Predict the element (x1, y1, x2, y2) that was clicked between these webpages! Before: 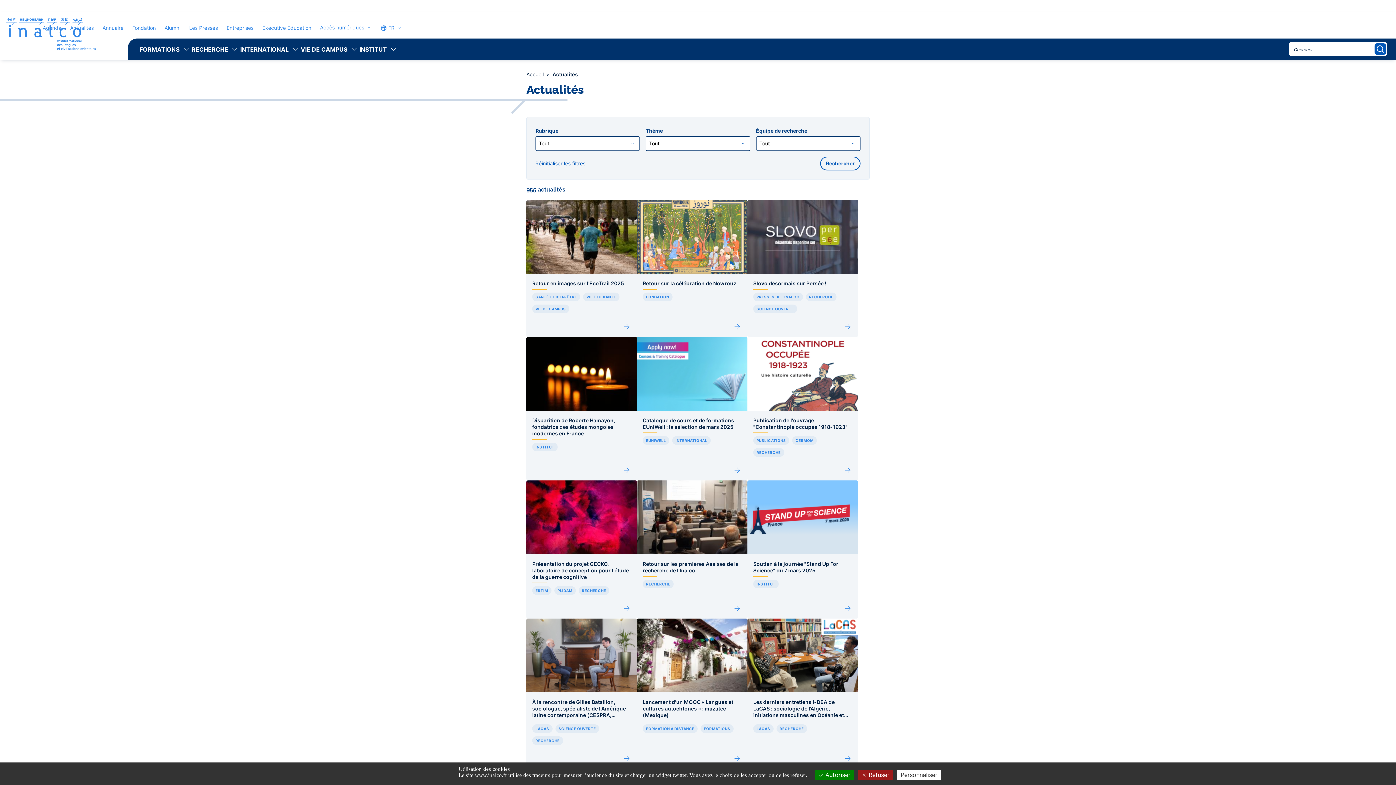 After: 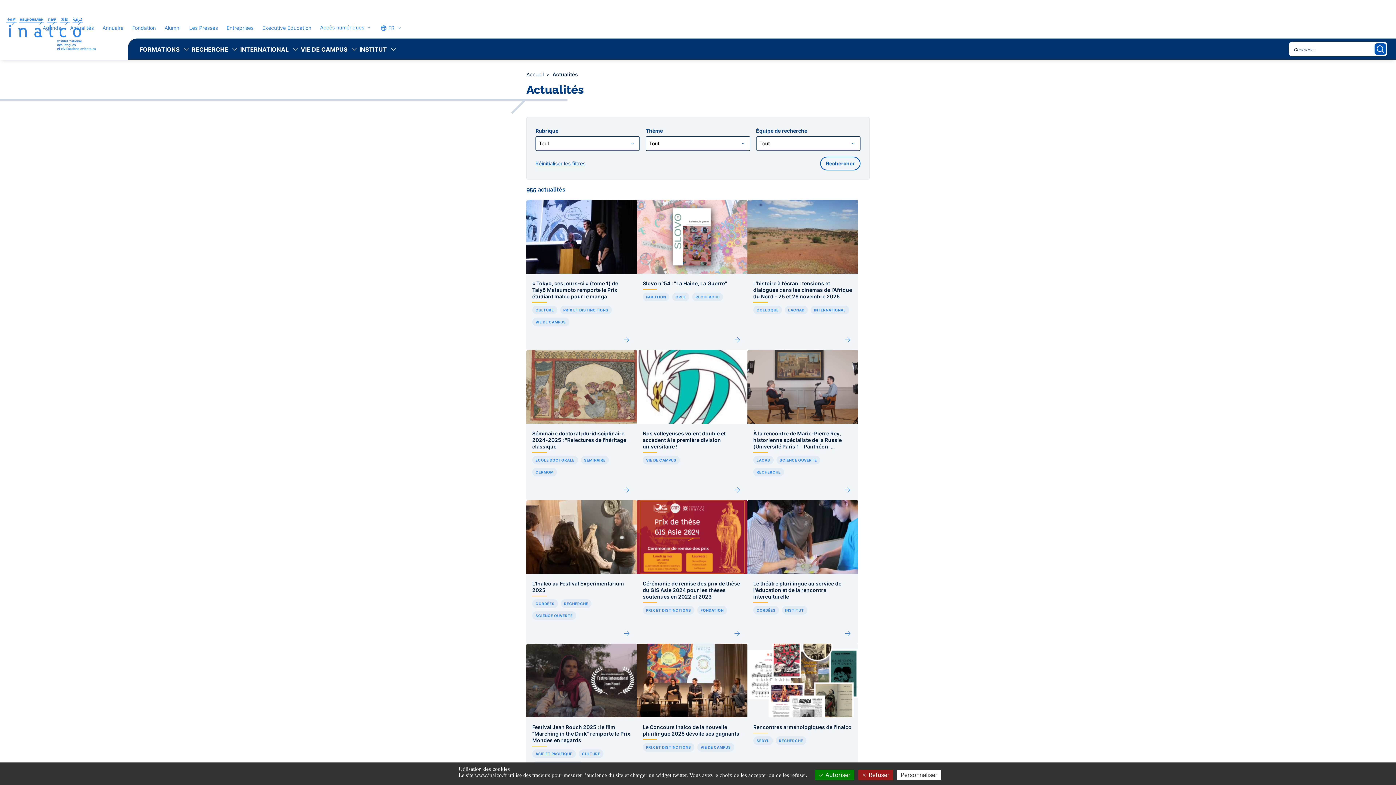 Action: label: Réinitialiser les filtres bbox: (535, 159, 585, 167)